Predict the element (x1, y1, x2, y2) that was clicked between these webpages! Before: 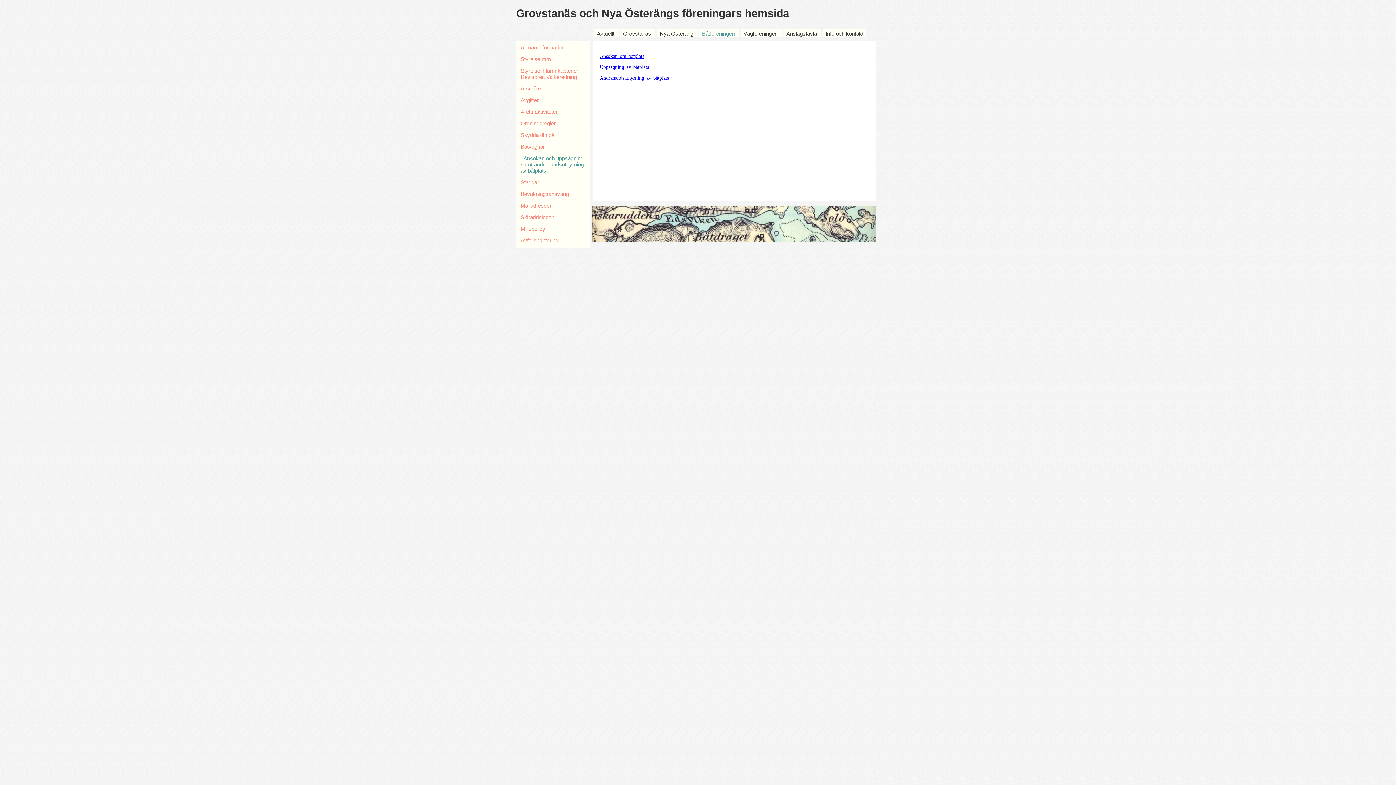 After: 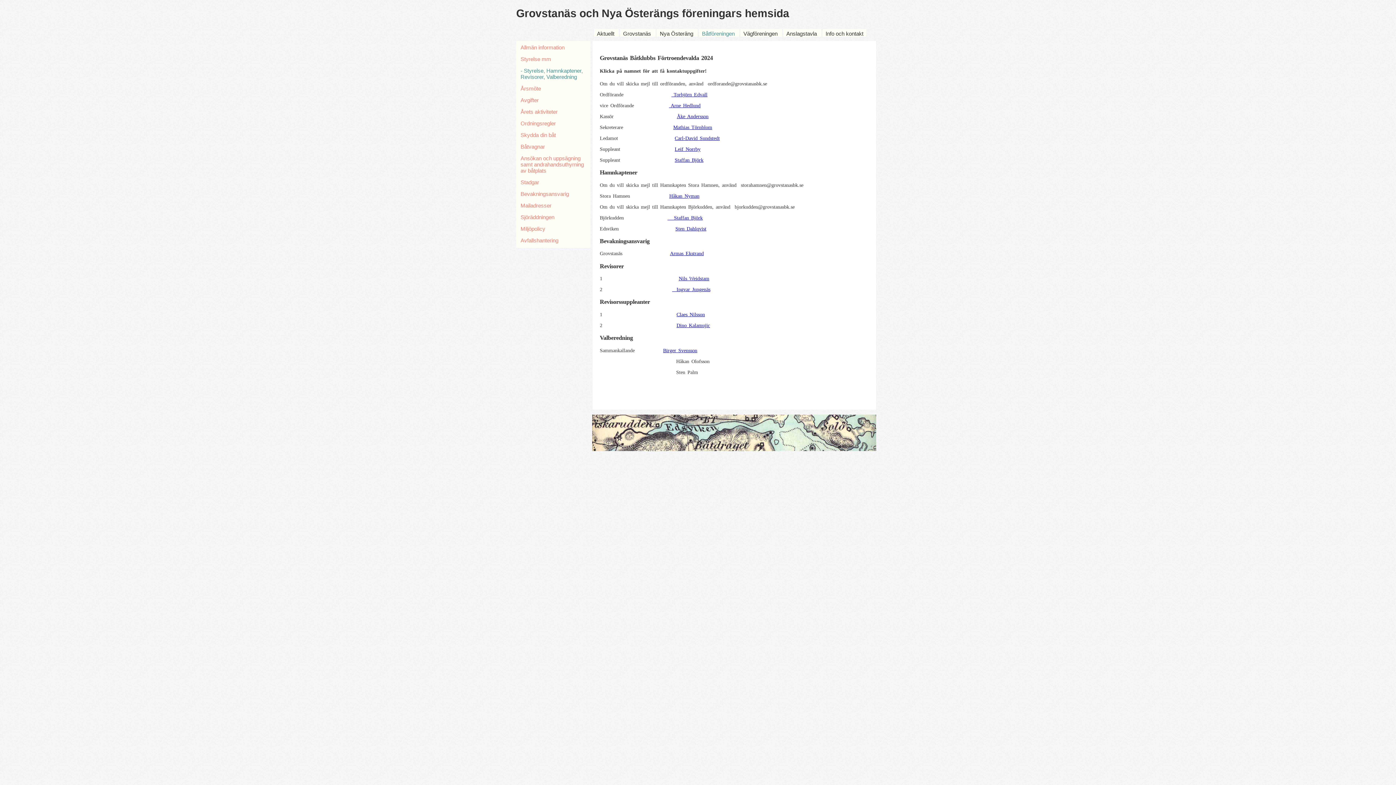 Action: bbox: (520, 67, 579, 80) label: Styrelse, Hamnkaptener, Revisorer, Valberedning